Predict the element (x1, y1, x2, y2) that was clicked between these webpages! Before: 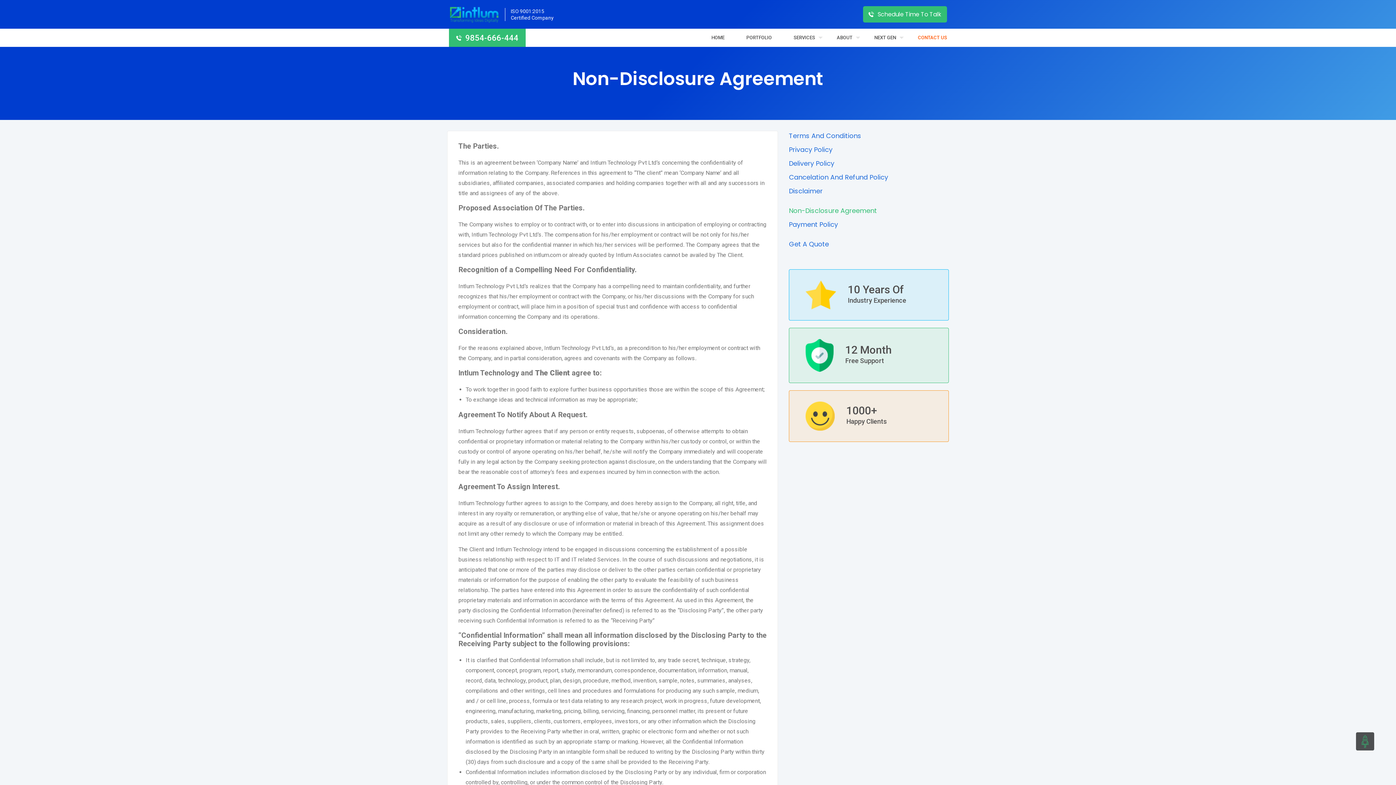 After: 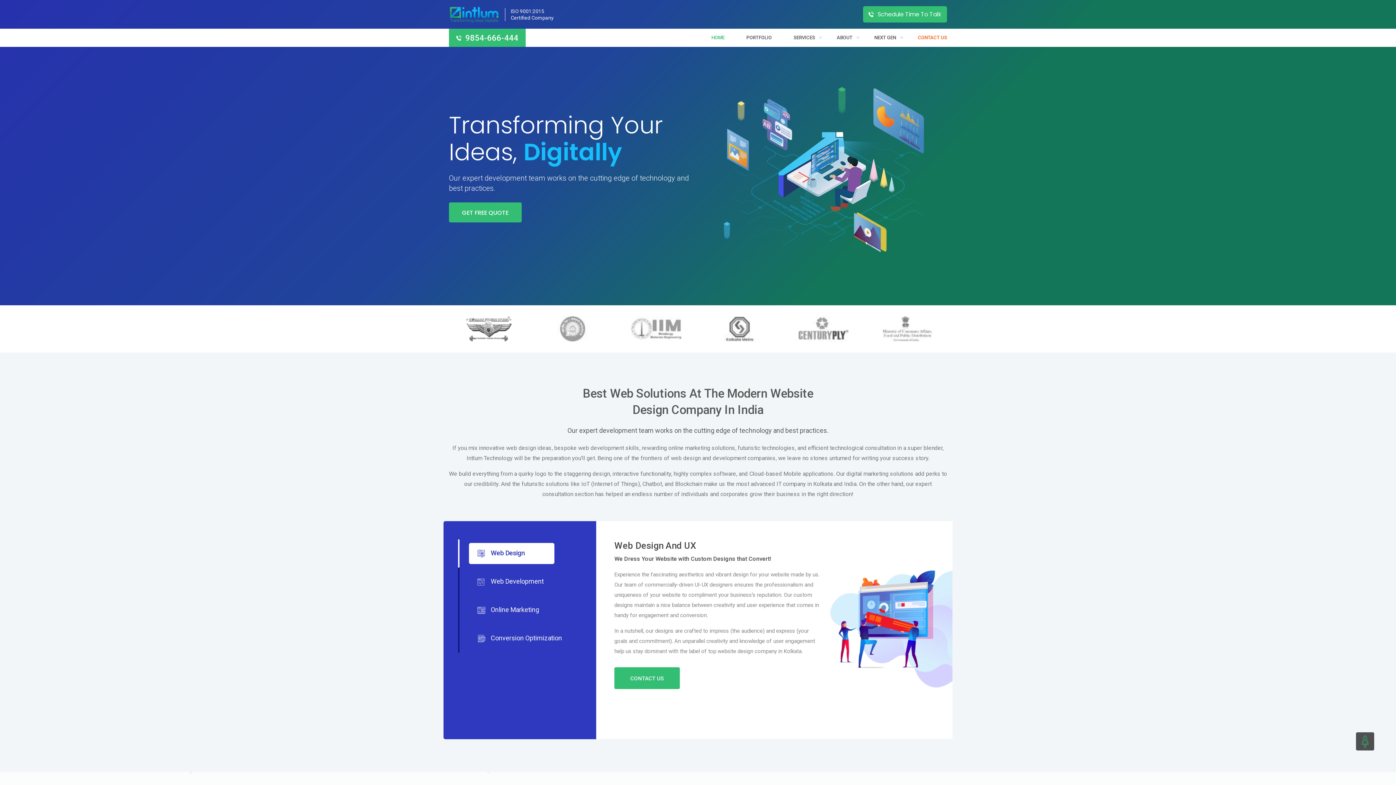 Action: label: HOME bbox: (711, 34, 724, 40)